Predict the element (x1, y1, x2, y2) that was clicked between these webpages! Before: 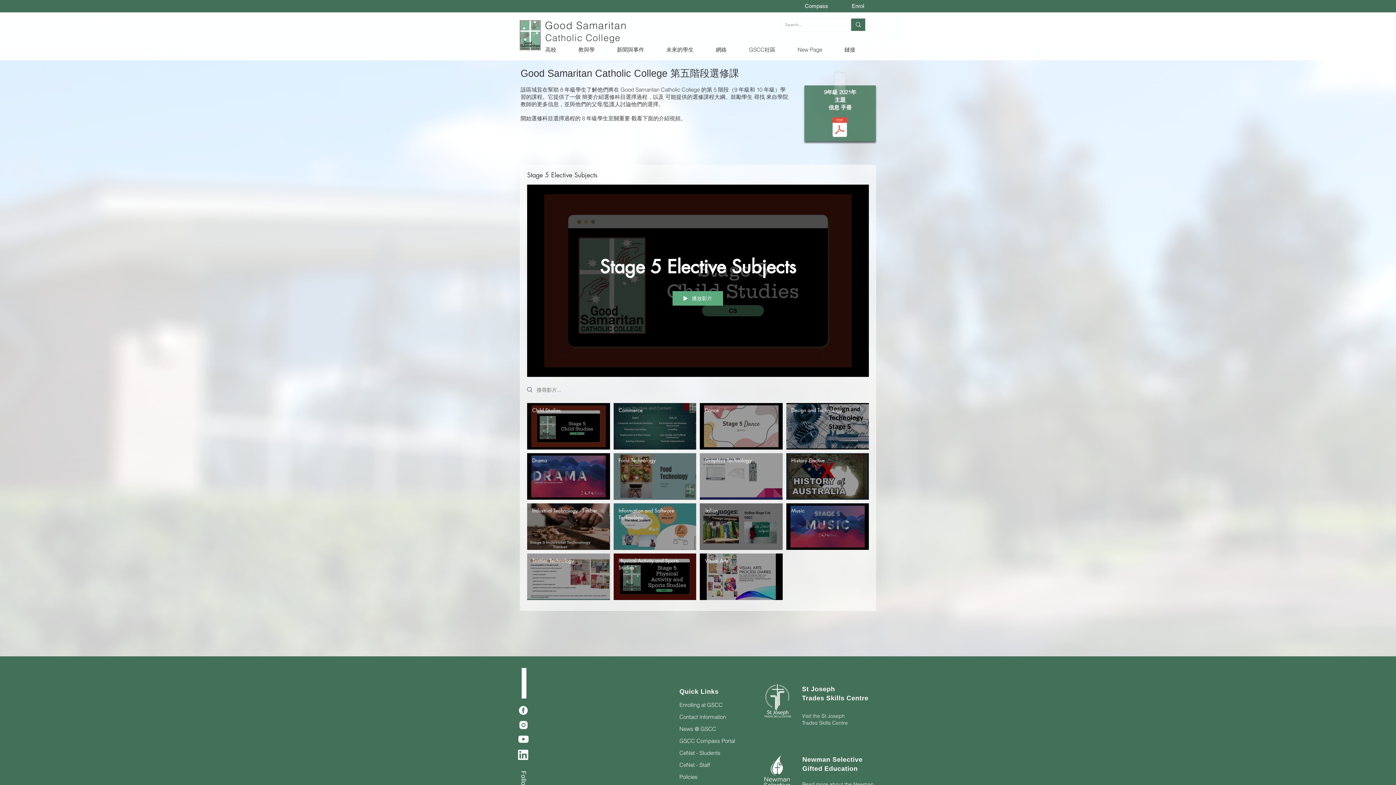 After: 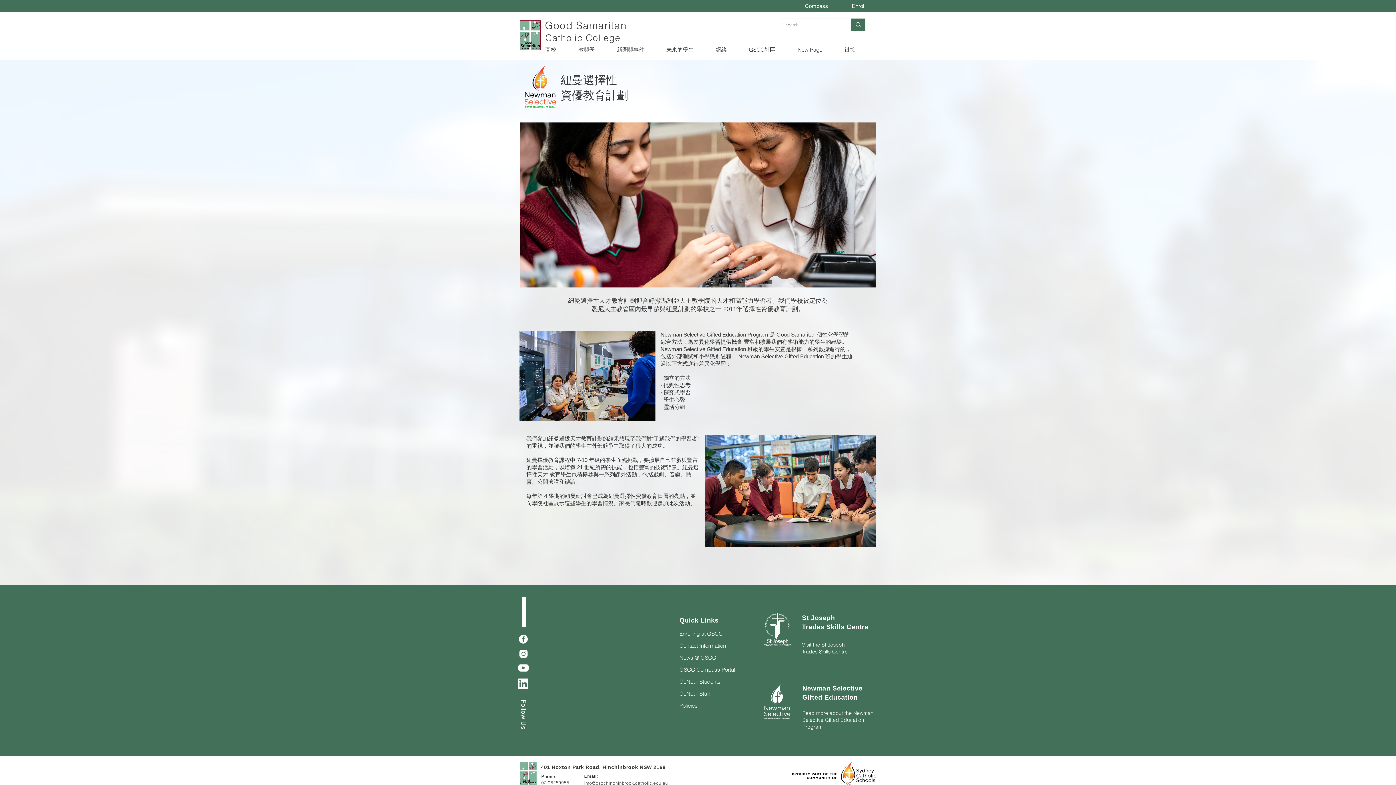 Action: bbox: (764, 755, 790, 790)